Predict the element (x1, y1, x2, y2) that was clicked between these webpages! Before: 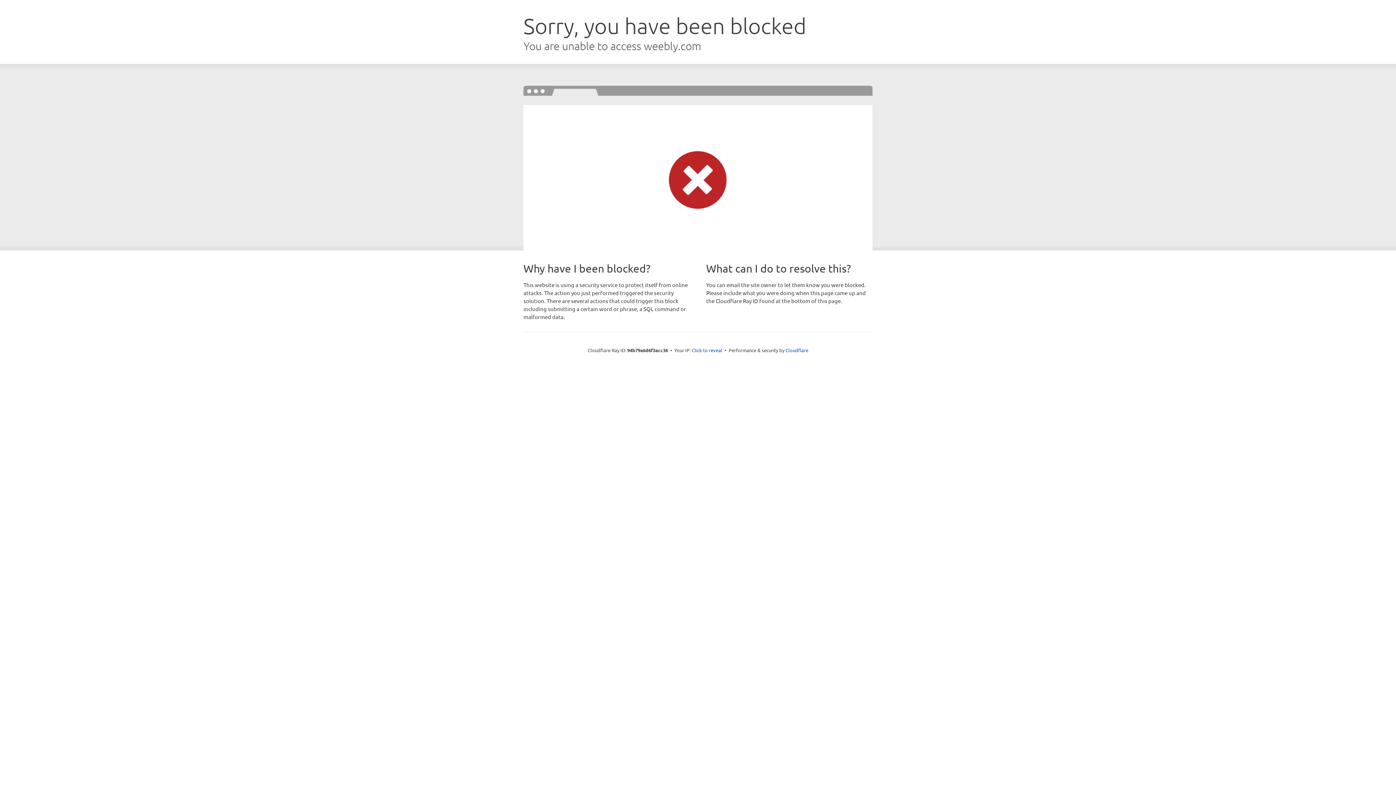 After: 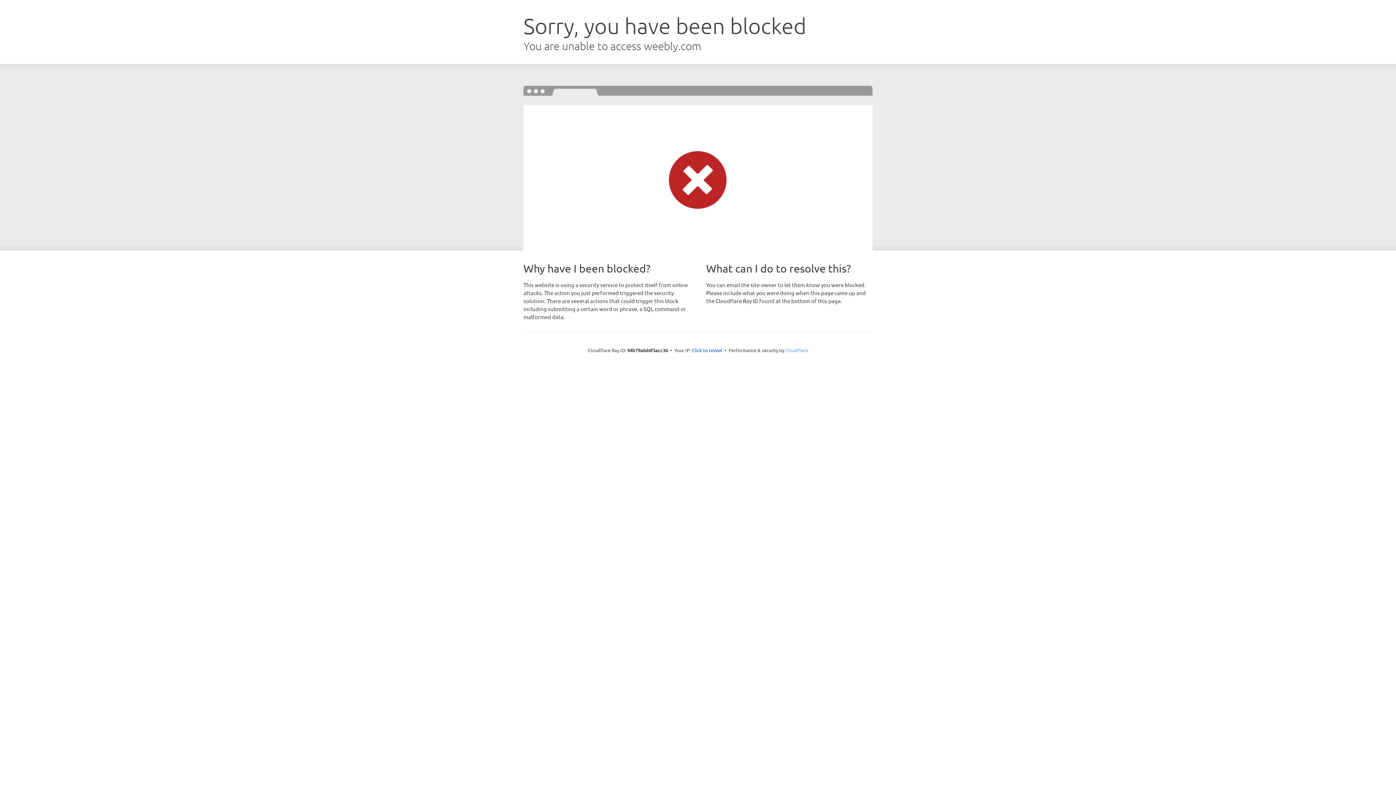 Action: bbox: (785, 347, 808, 353) label: Cloudflare